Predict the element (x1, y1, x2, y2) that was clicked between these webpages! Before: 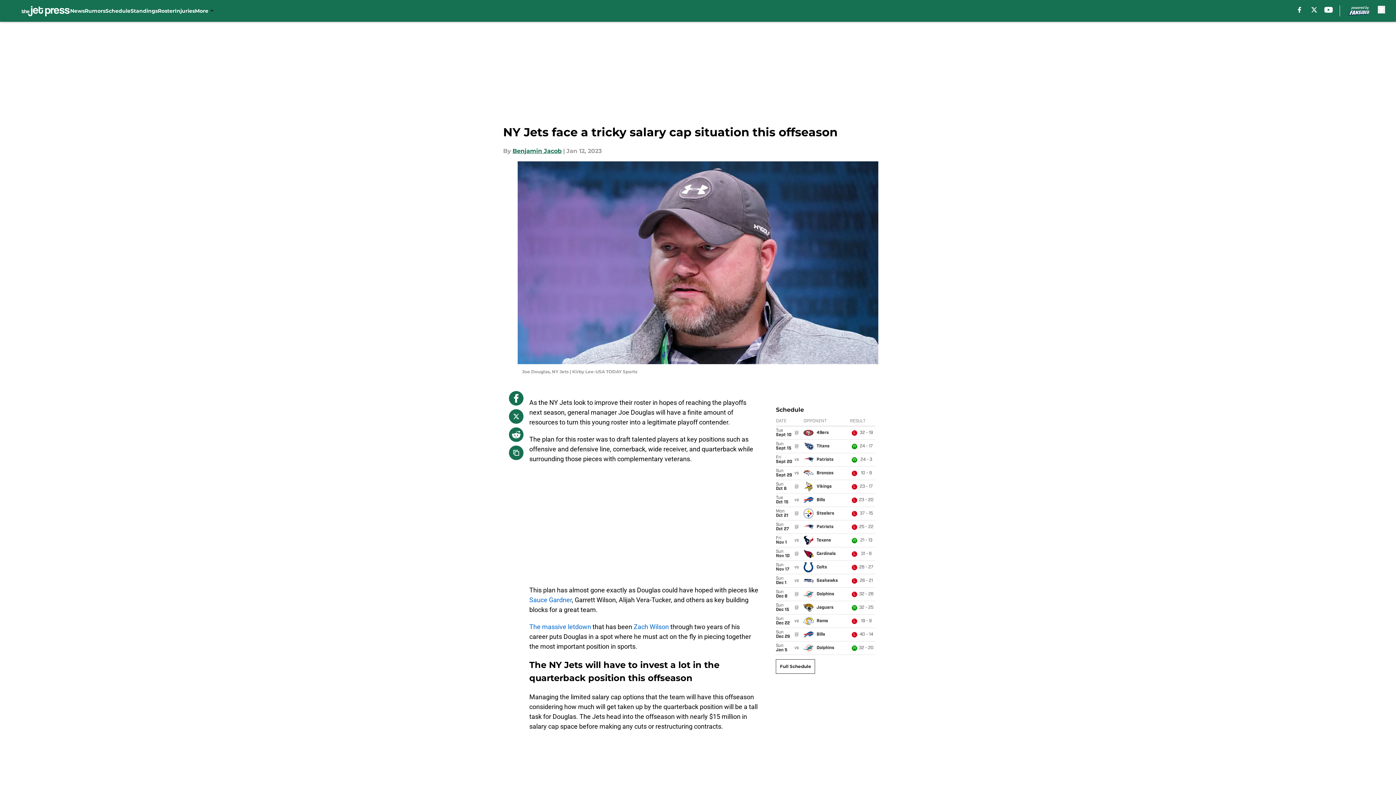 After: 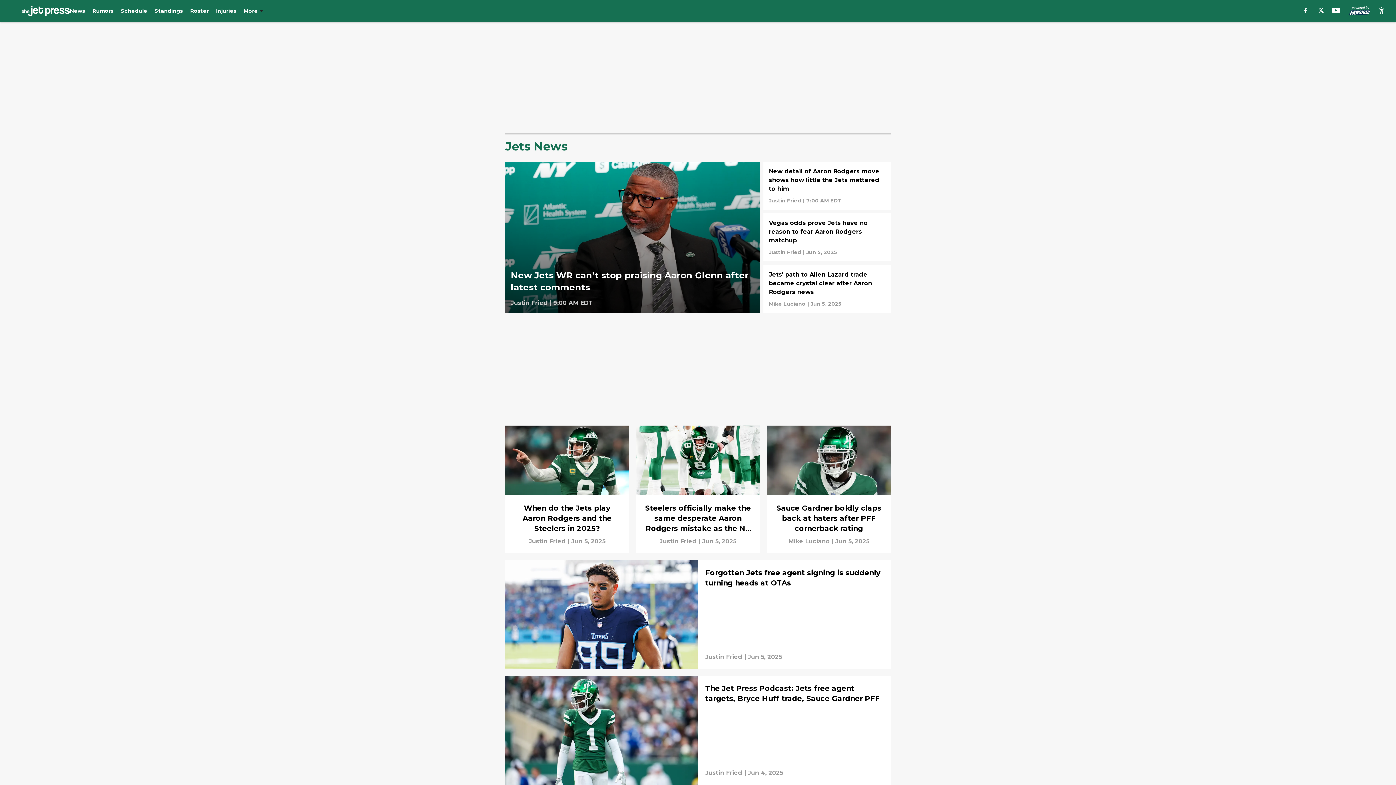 Action: bbox: (70, 0, 84, 21) label: News